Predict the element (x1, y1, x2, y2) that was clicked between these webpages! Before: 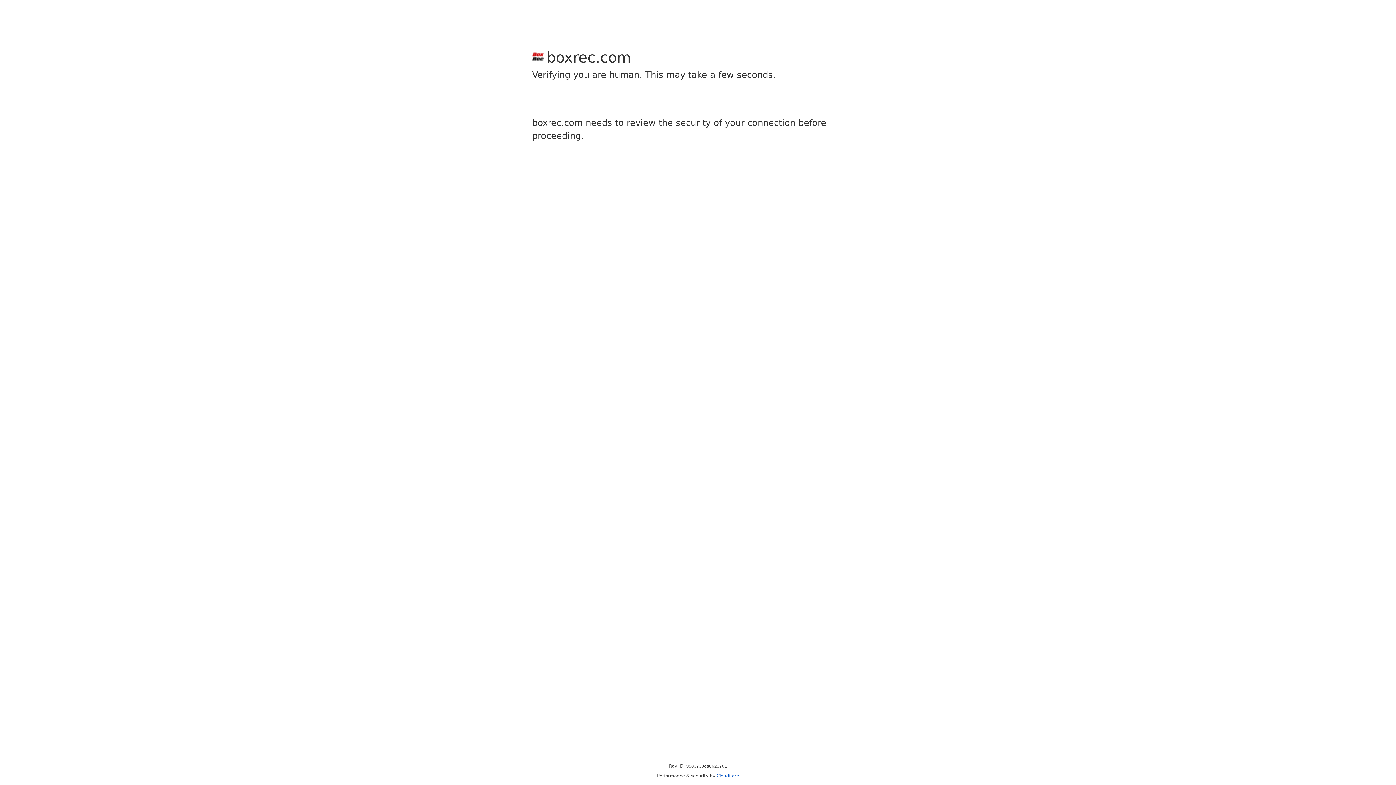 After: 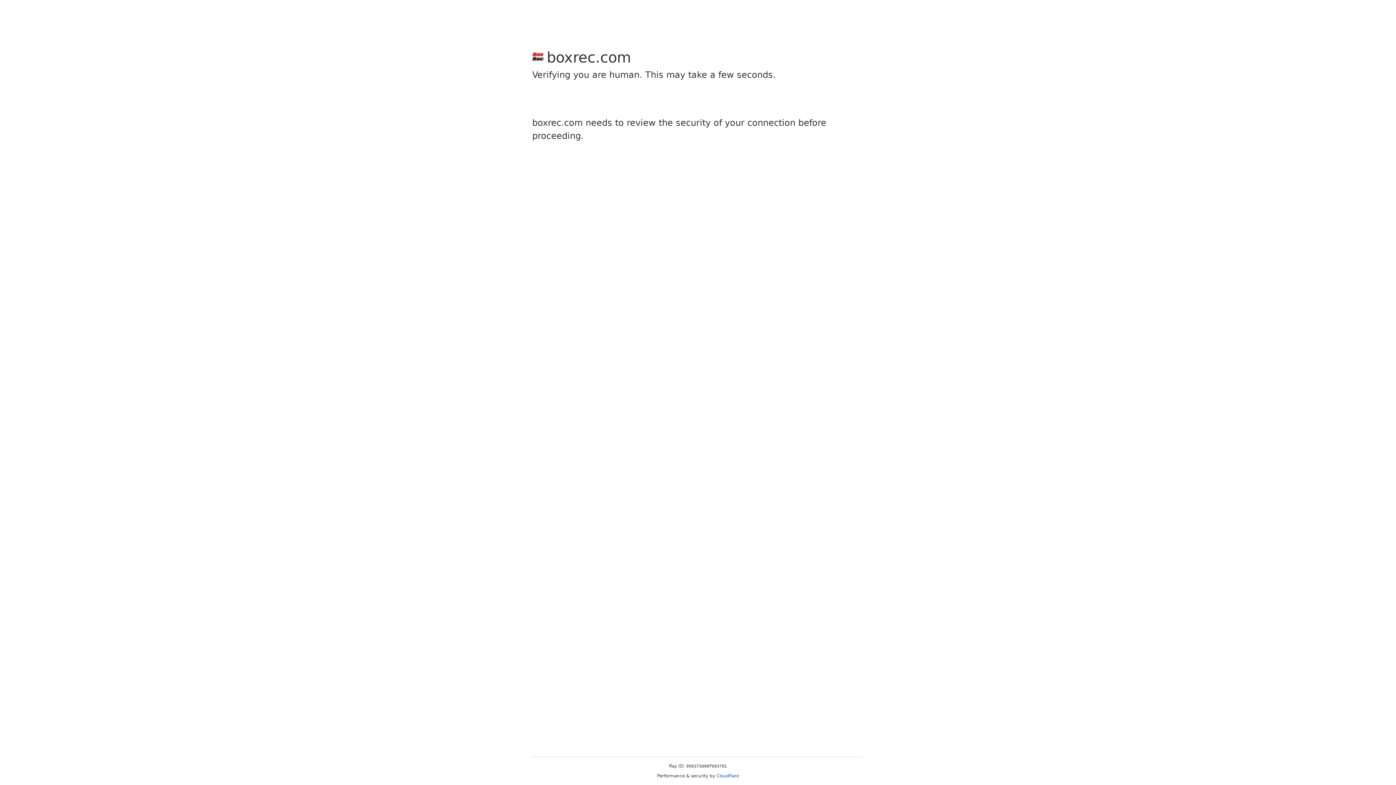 Action: bbox: (716, 773, 739, 778) label: Cloudflare